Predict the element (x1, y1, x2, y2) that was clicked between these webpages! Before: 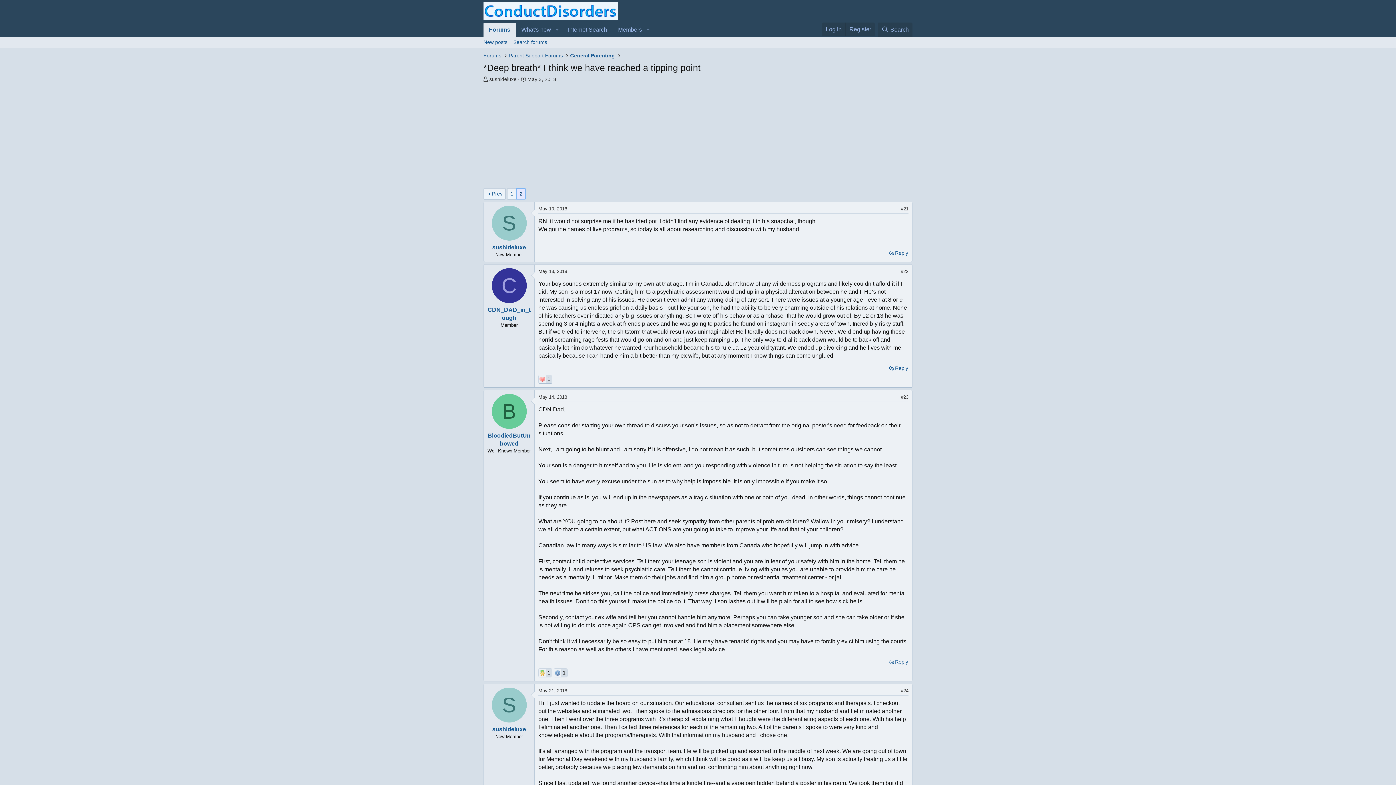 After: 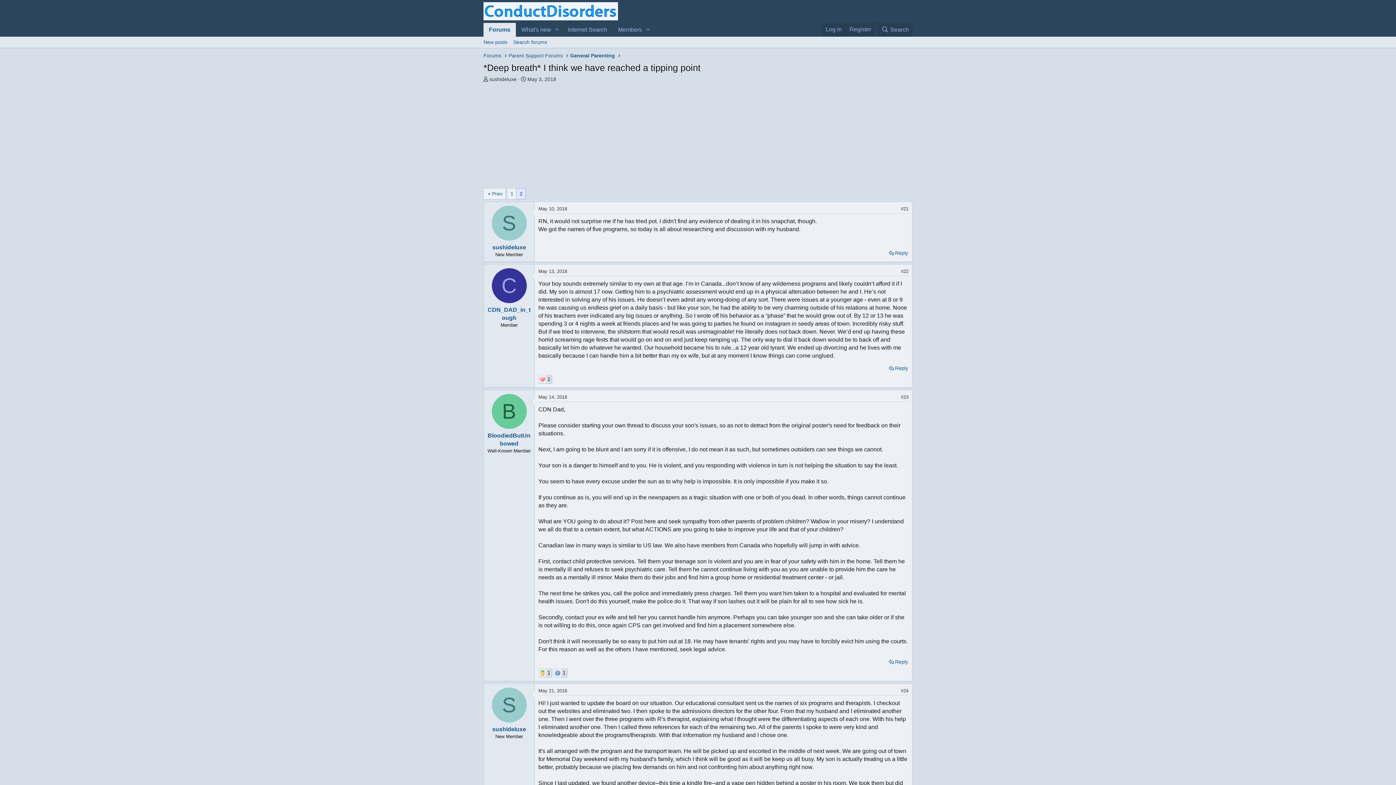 Action: label: S bbox: (491, 205, 526, 240)